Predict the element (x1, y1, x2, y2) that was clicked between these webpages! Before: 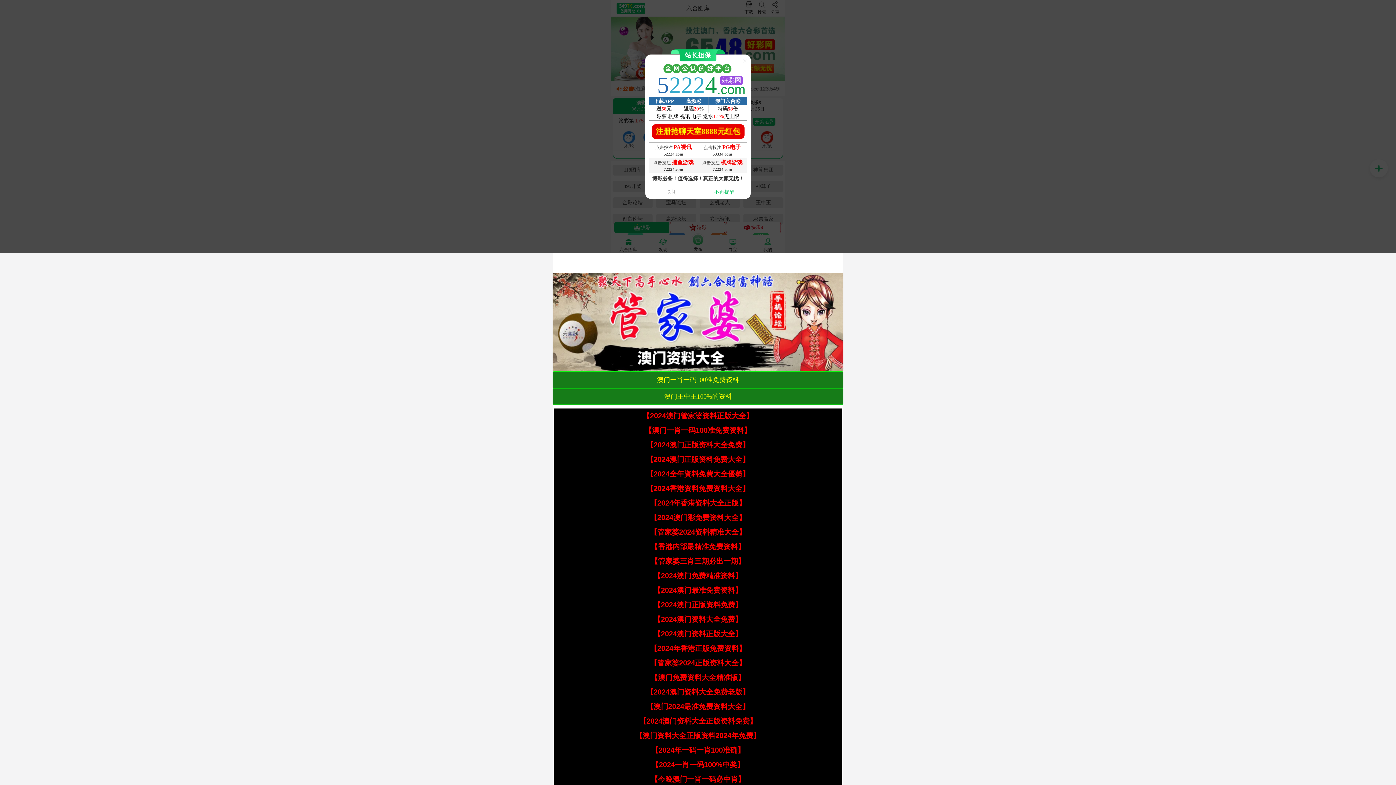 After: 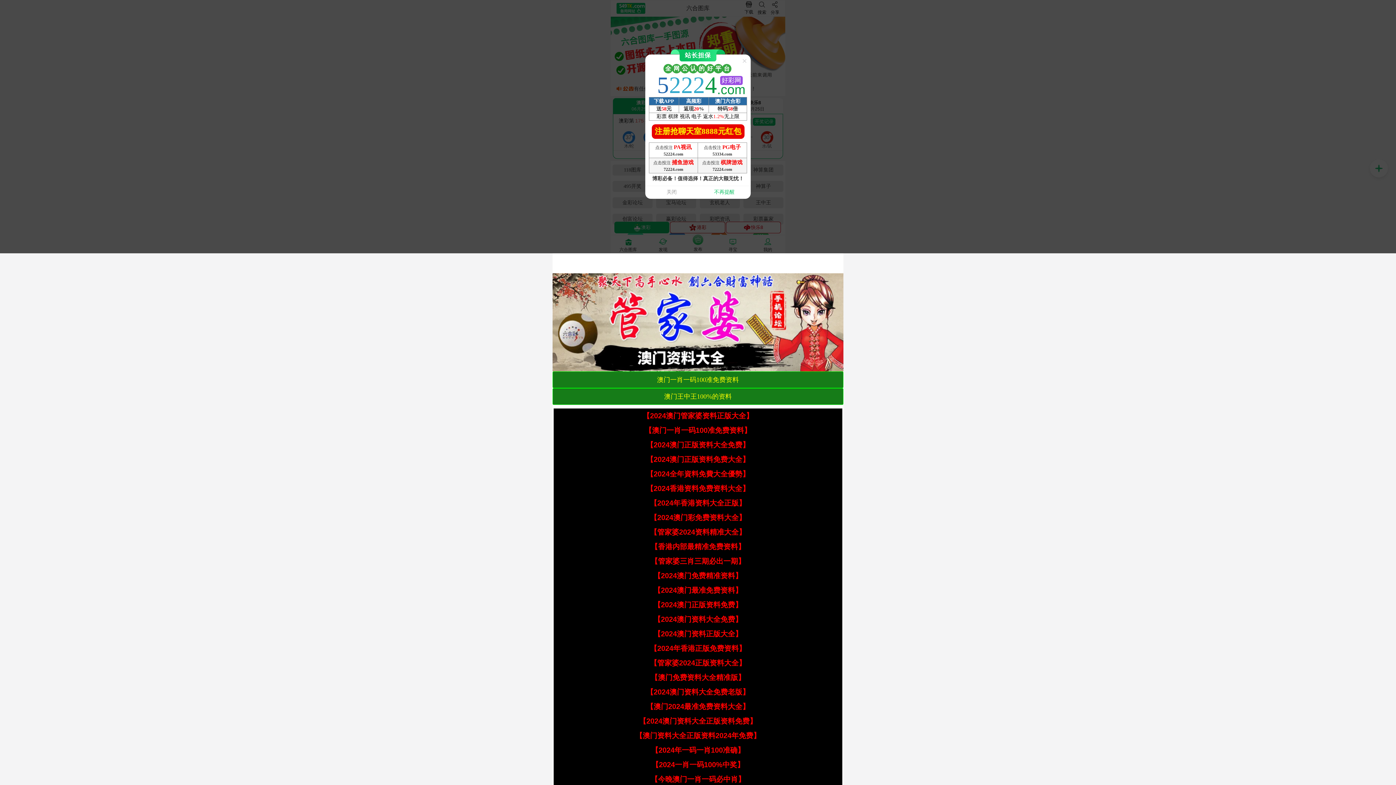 Action: label: 【香港内部最精准免费资料】 bbox: (650, 542, 745, 550)